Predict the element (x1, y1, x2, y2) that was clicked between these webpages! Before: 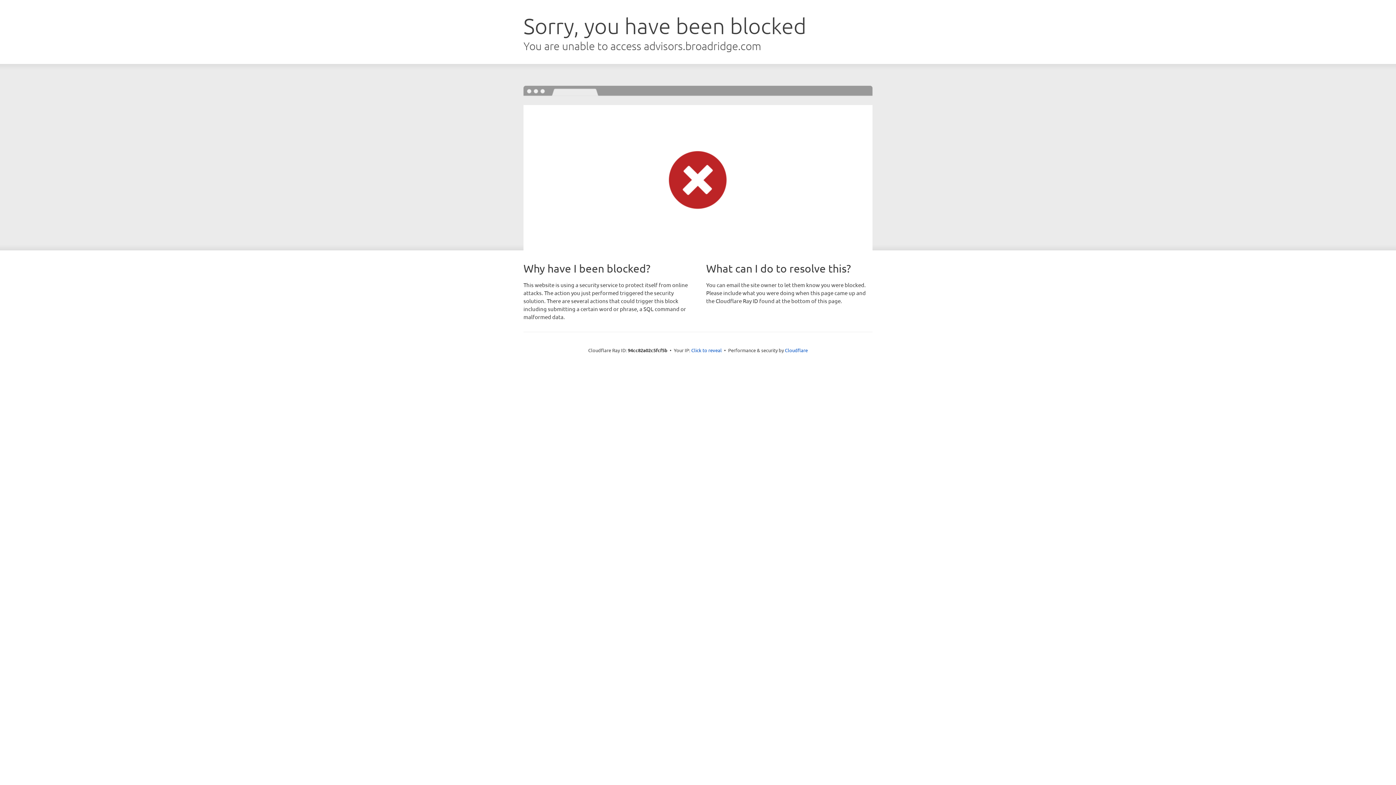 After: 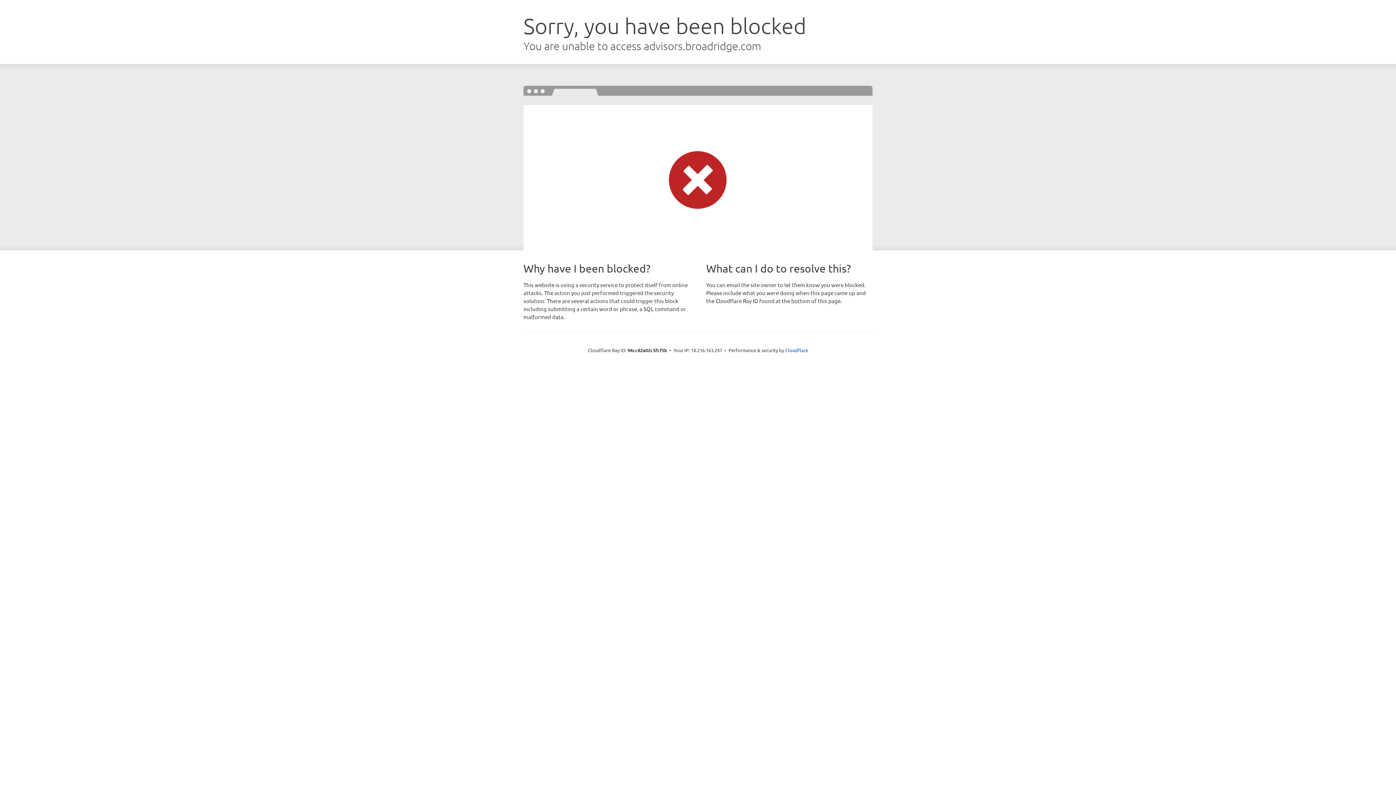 Action: bbox: (691, 346, 722, 353) label: Click to reveal